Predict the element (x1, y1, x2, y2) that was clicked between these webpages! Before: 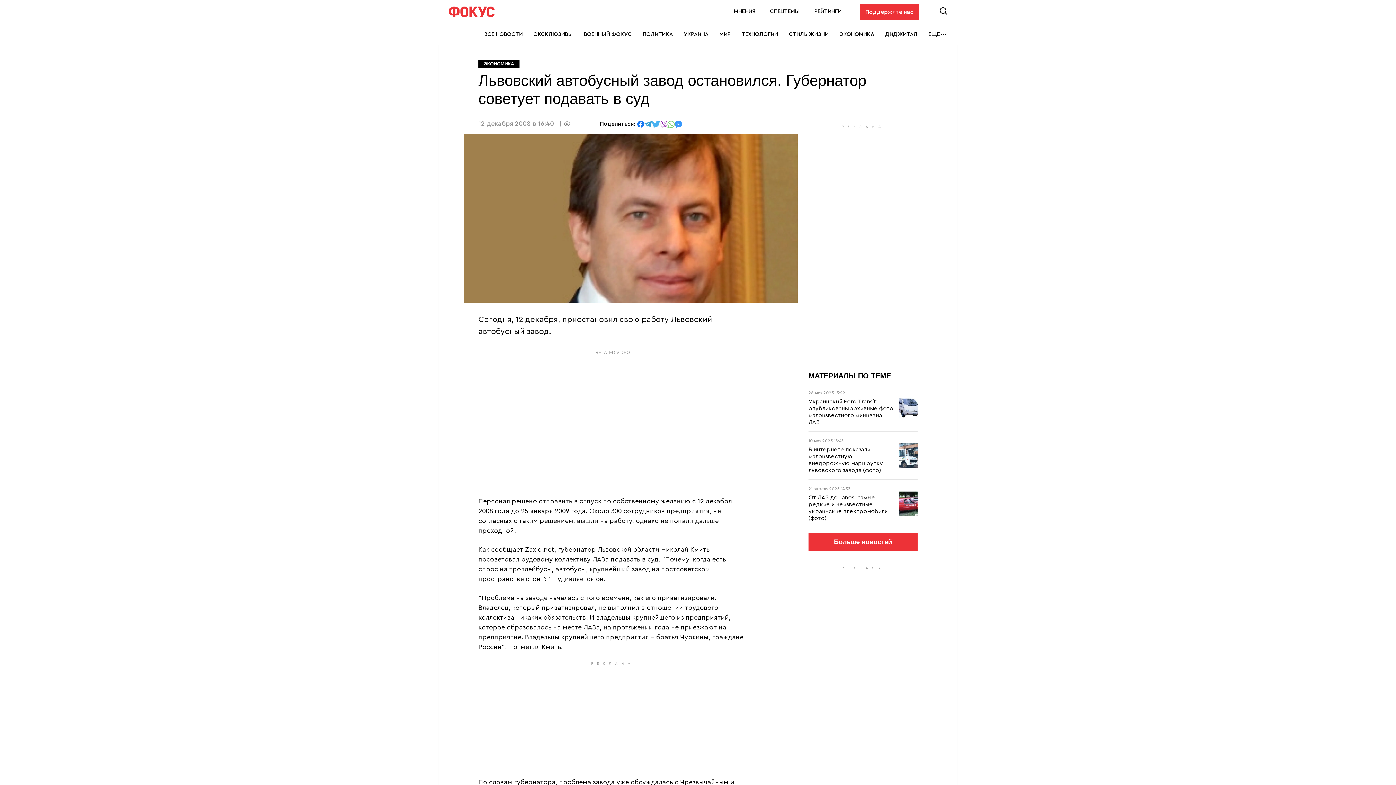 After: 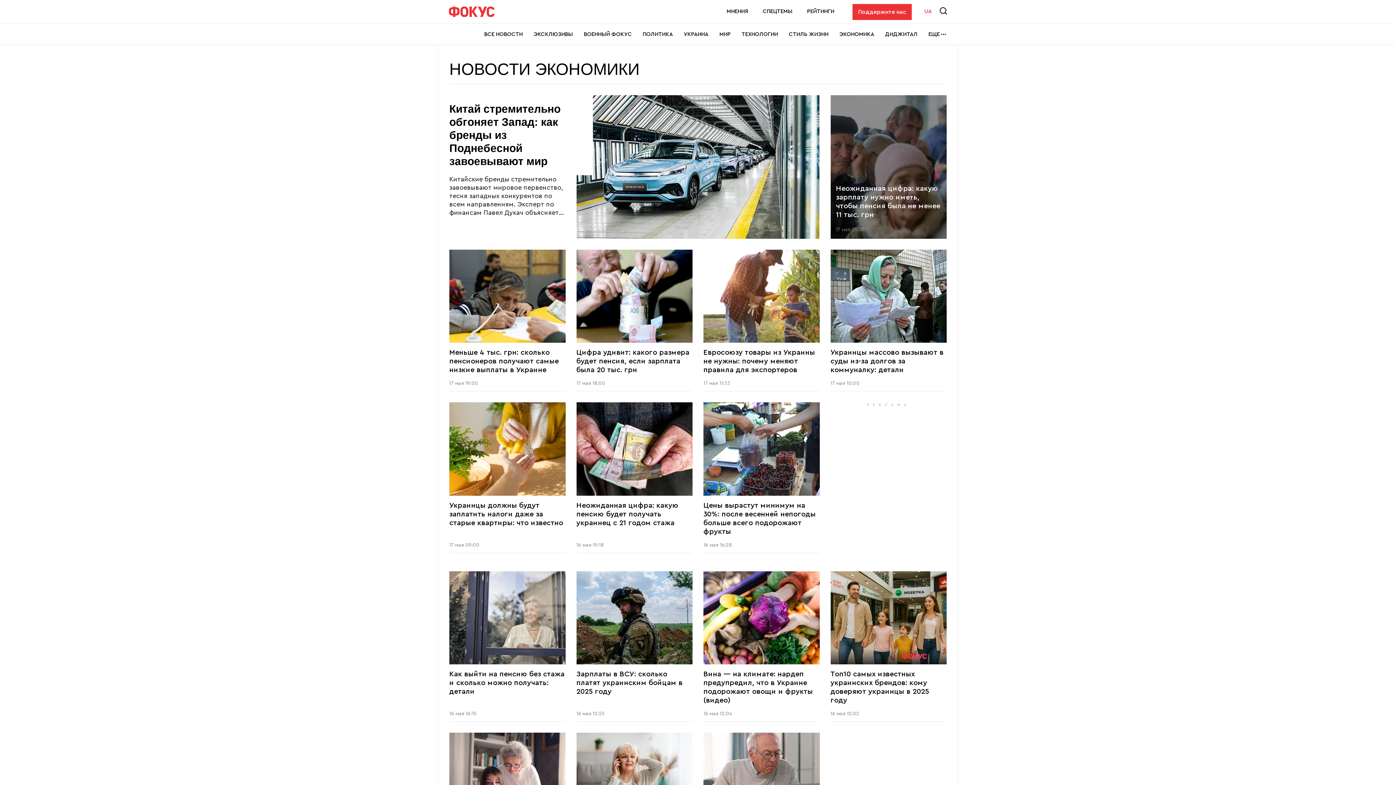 Action: bbox: (839, 24, 874, 44) label: ЭКОНОМИКА